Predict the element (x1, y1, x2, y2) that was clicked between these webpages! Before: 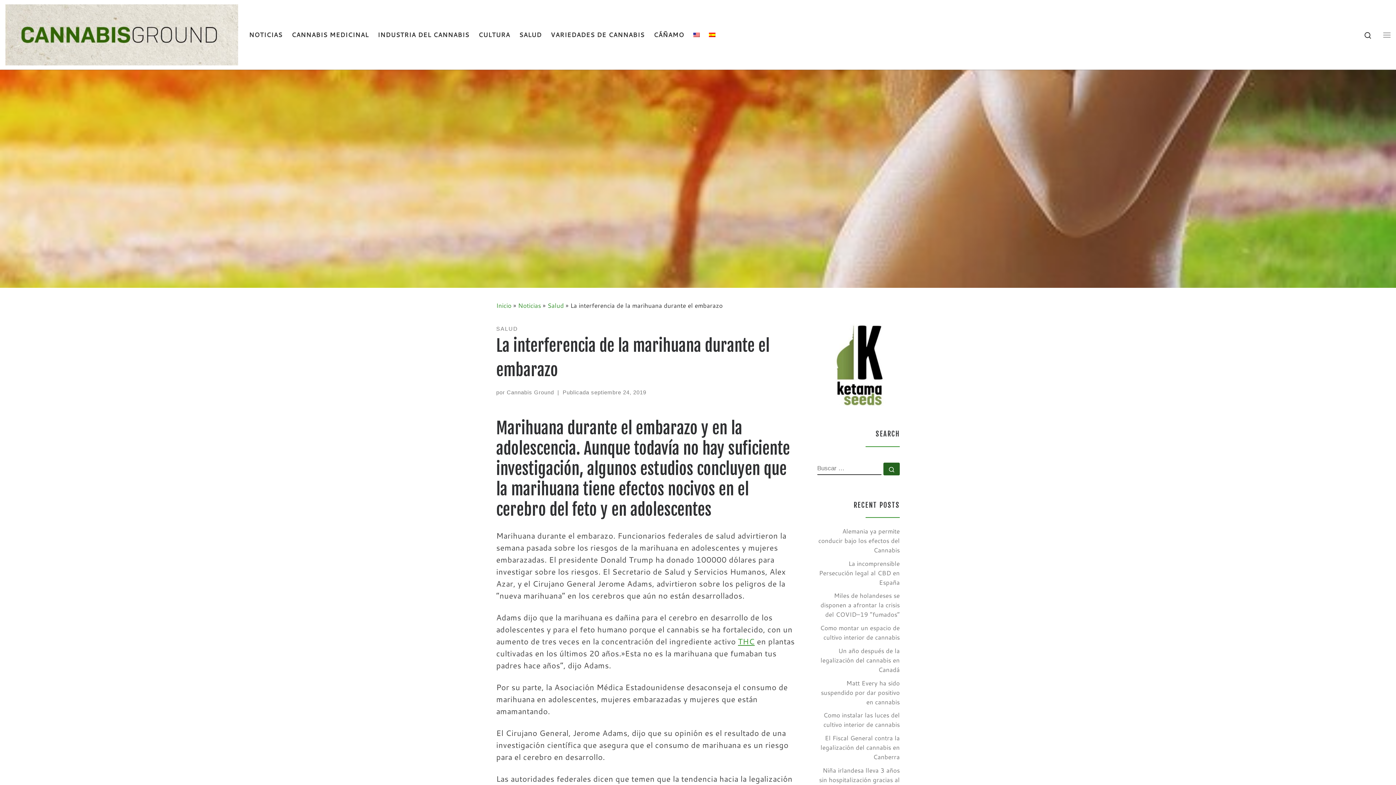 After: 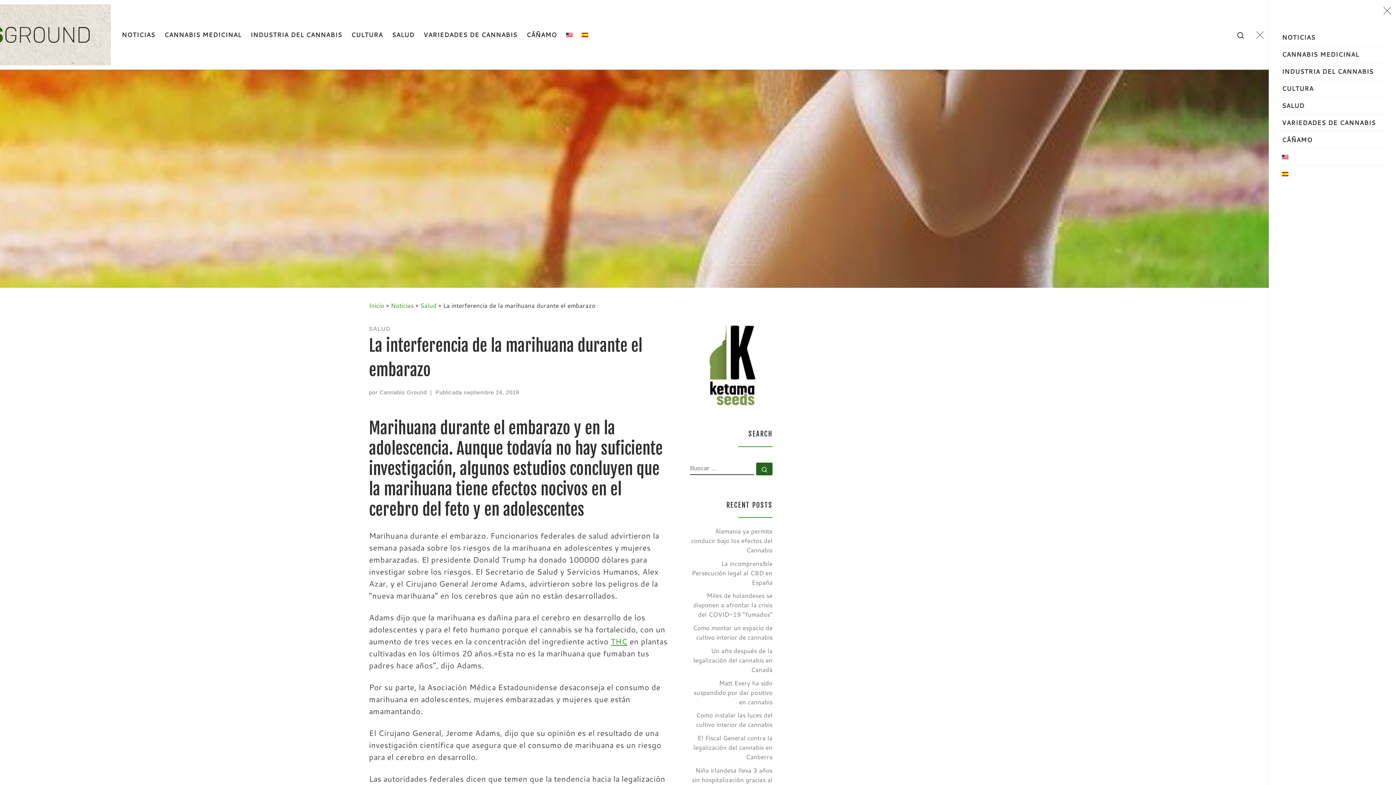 Action: bbox: (1378, 24, 1396, 45) label: Menu